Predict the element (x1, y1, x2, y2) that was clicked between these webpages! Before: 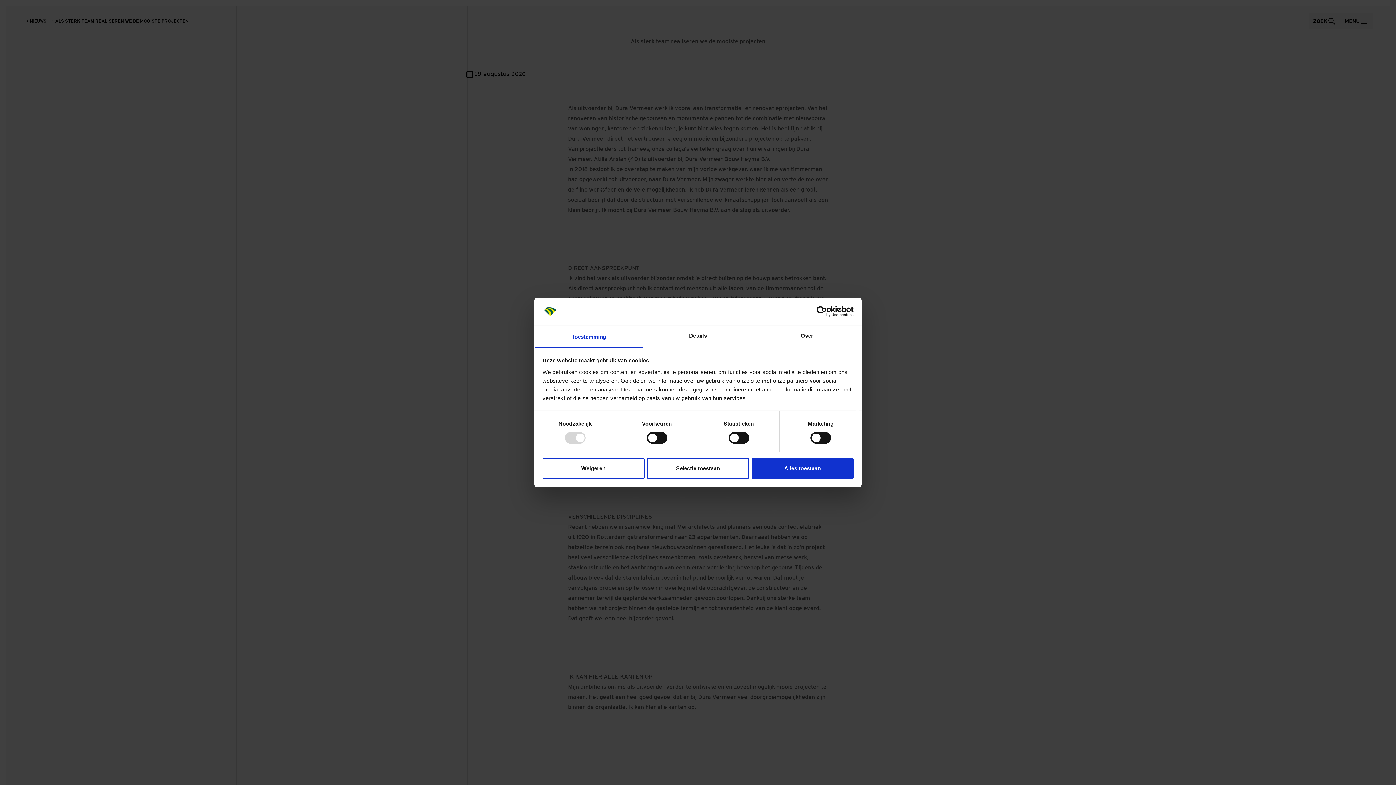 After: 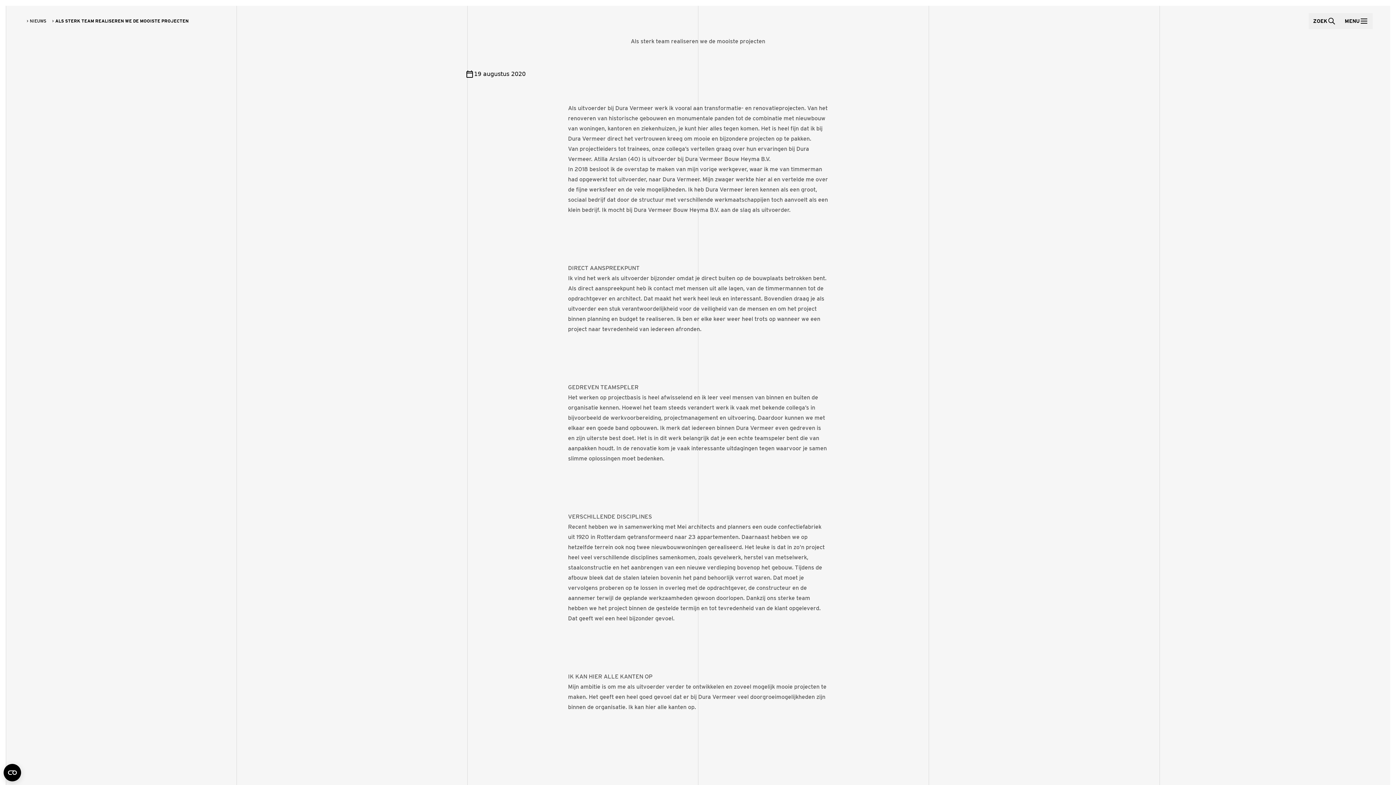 Action: label: Selectie toestaan bbox: (647, 458, 749, 479)